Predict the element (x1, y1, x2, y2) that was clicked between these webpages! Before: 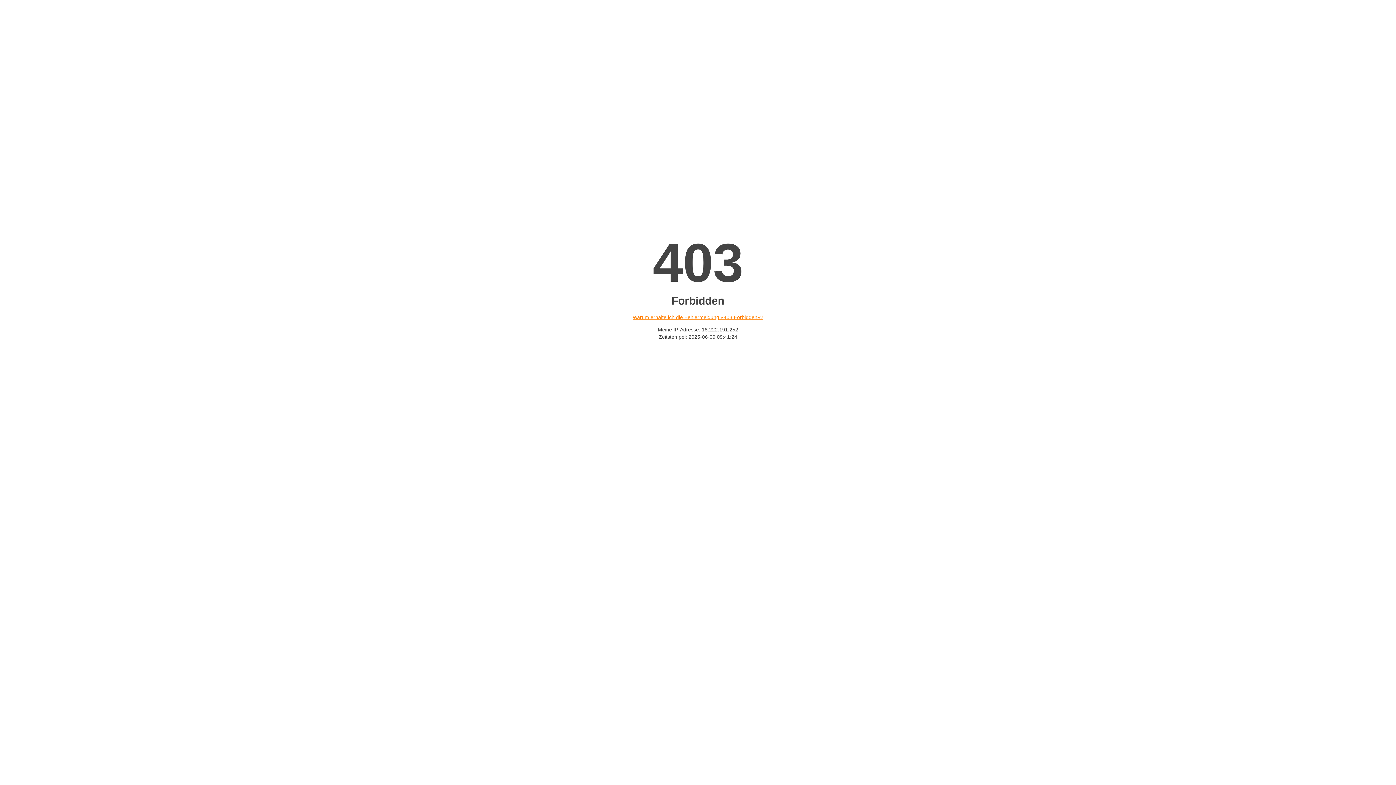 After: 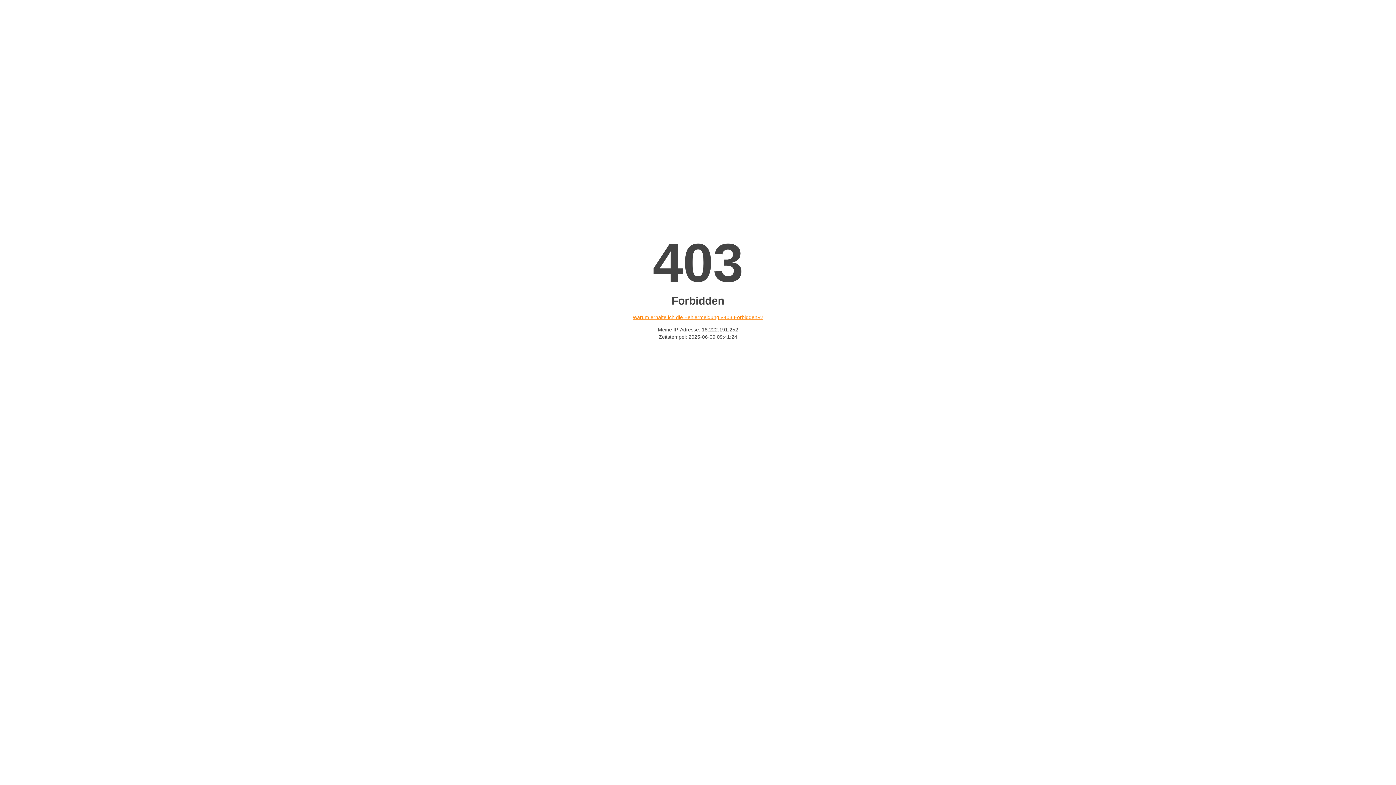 Action: label: Warum erhalte ich die Fehlermeldung «403 Forbidden»? bbox: (632, 314, 763, 320)